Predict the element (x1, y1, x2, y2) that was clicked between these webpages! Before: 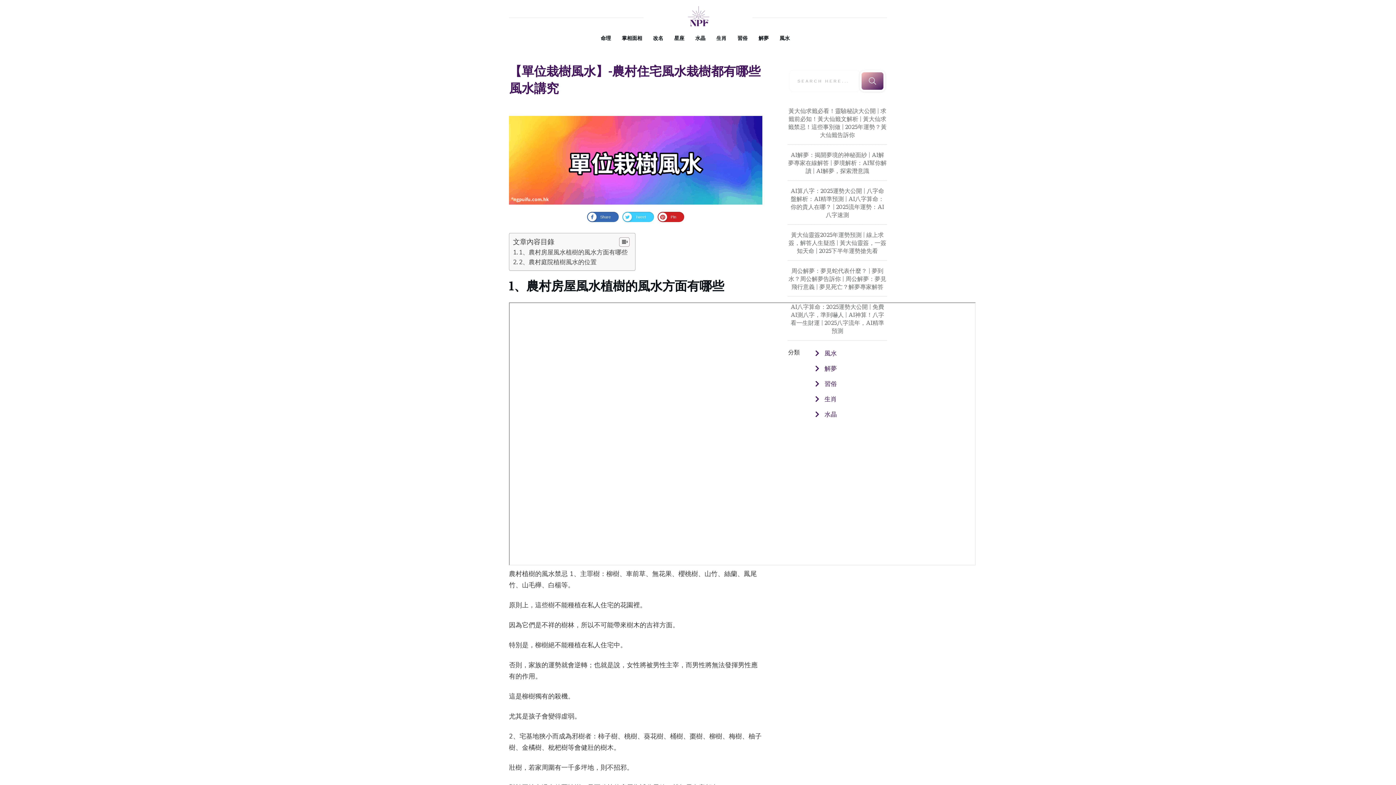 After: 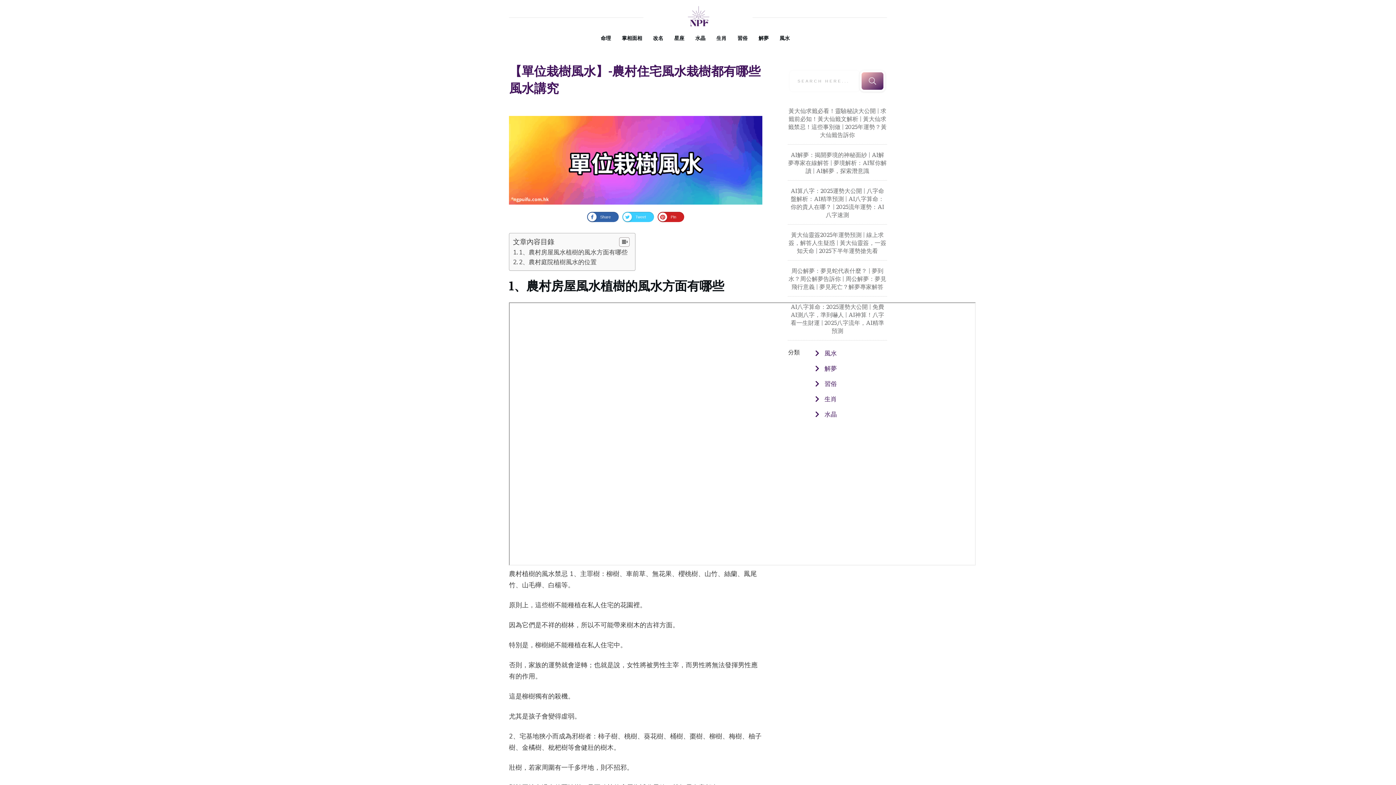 Action: label: Share bbox: (587, 212, 618, 222)